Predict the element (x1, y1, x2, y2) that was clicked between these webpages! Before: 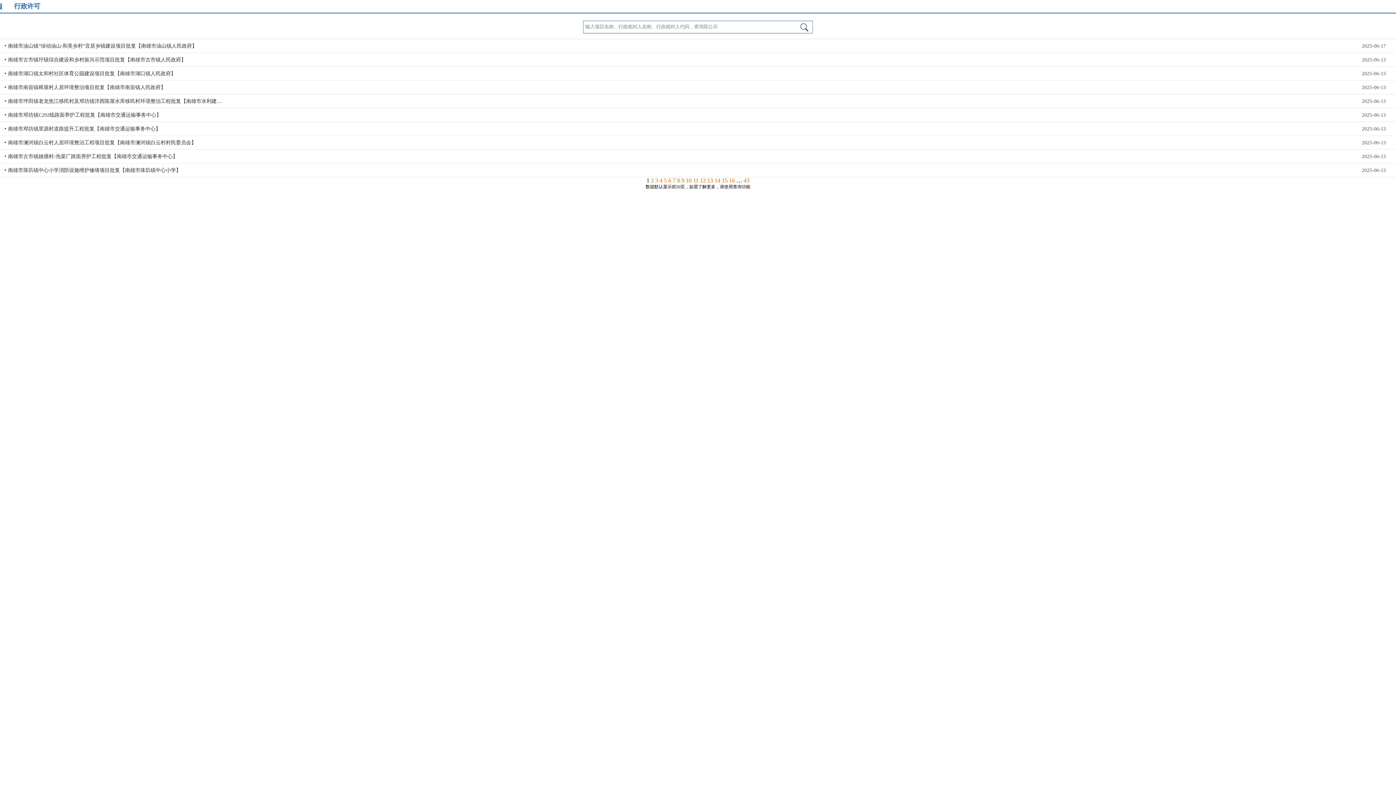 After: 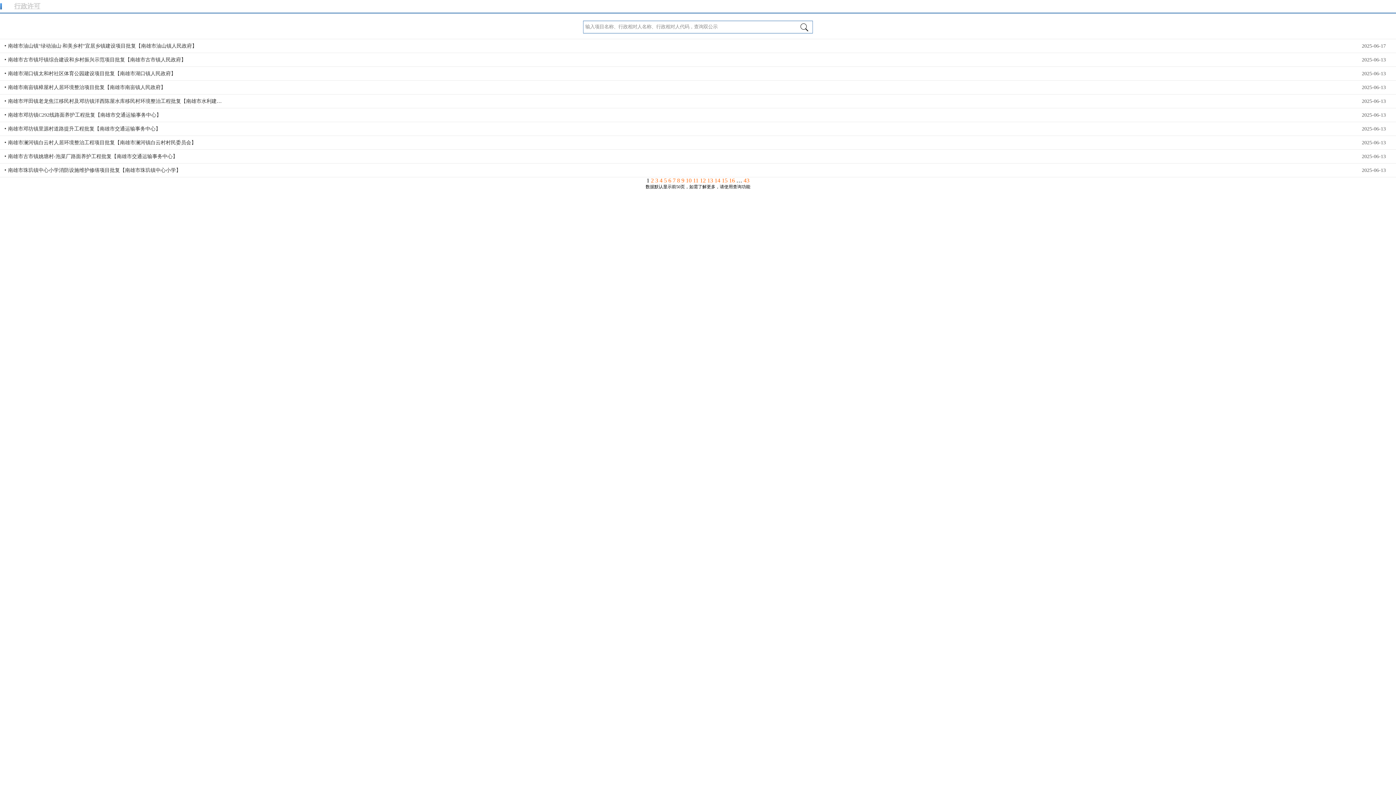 Action: bbox: (0, 0, 54, 12) label: 行政许可